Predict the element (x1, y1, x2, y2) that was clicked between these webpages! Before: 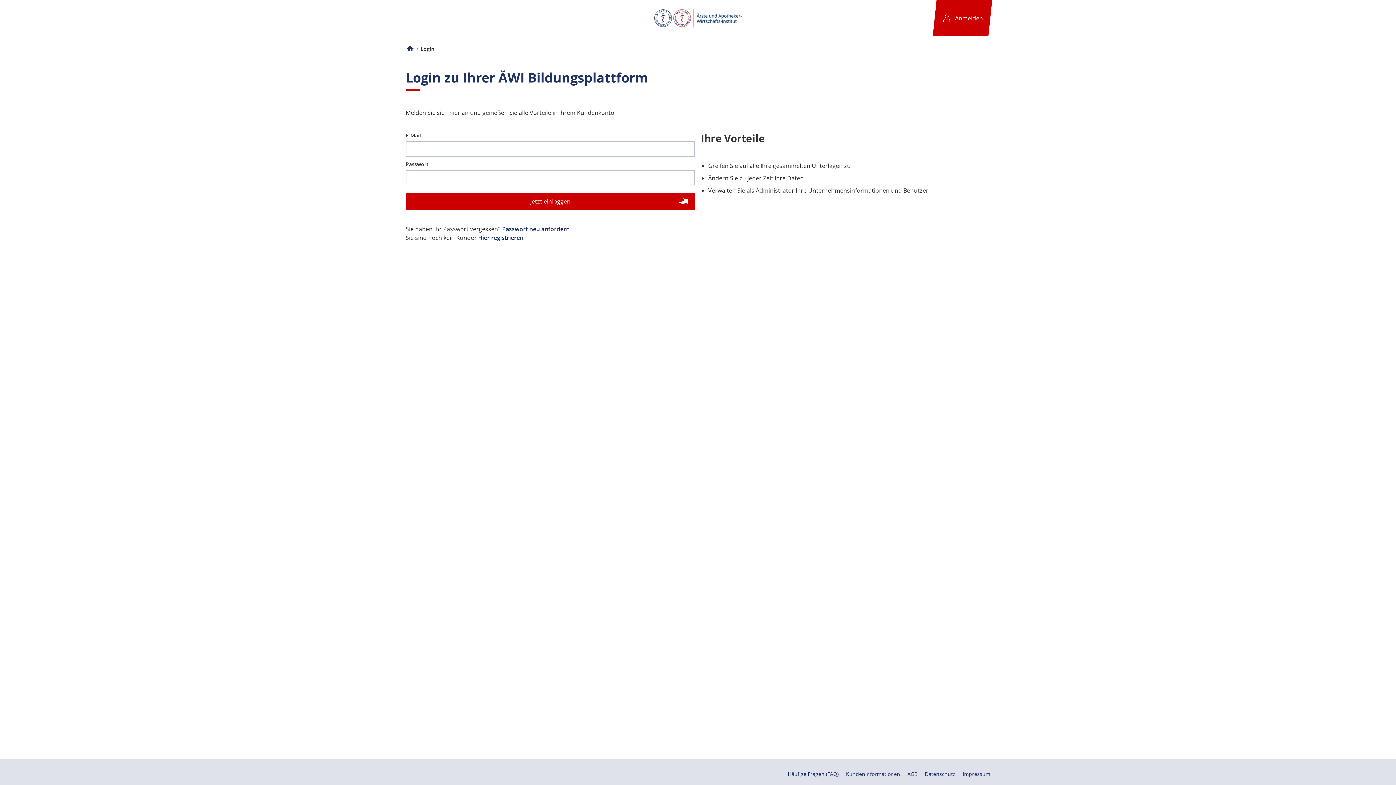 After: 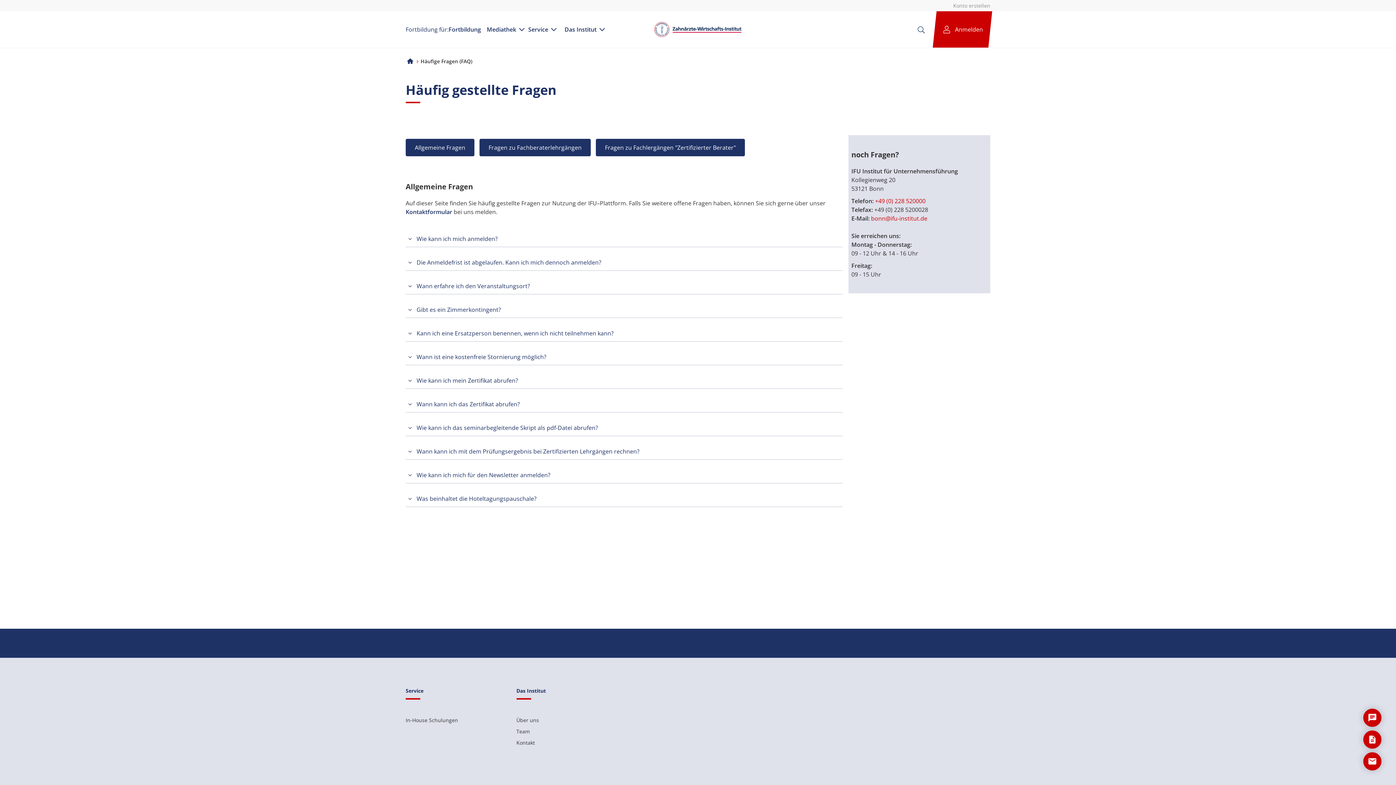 Action: label: Häufige Fragen (FAQ) bbox: (788, 770, 838, 778)